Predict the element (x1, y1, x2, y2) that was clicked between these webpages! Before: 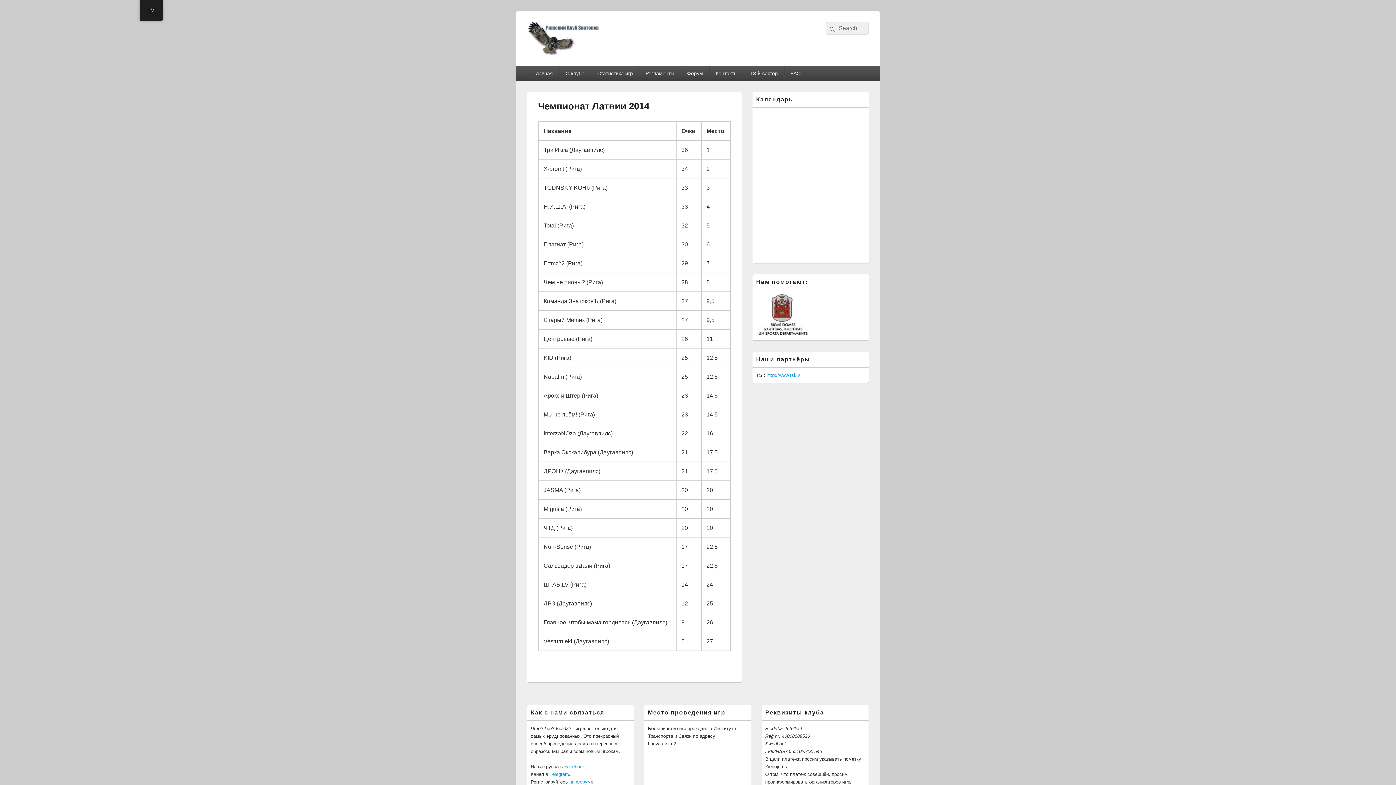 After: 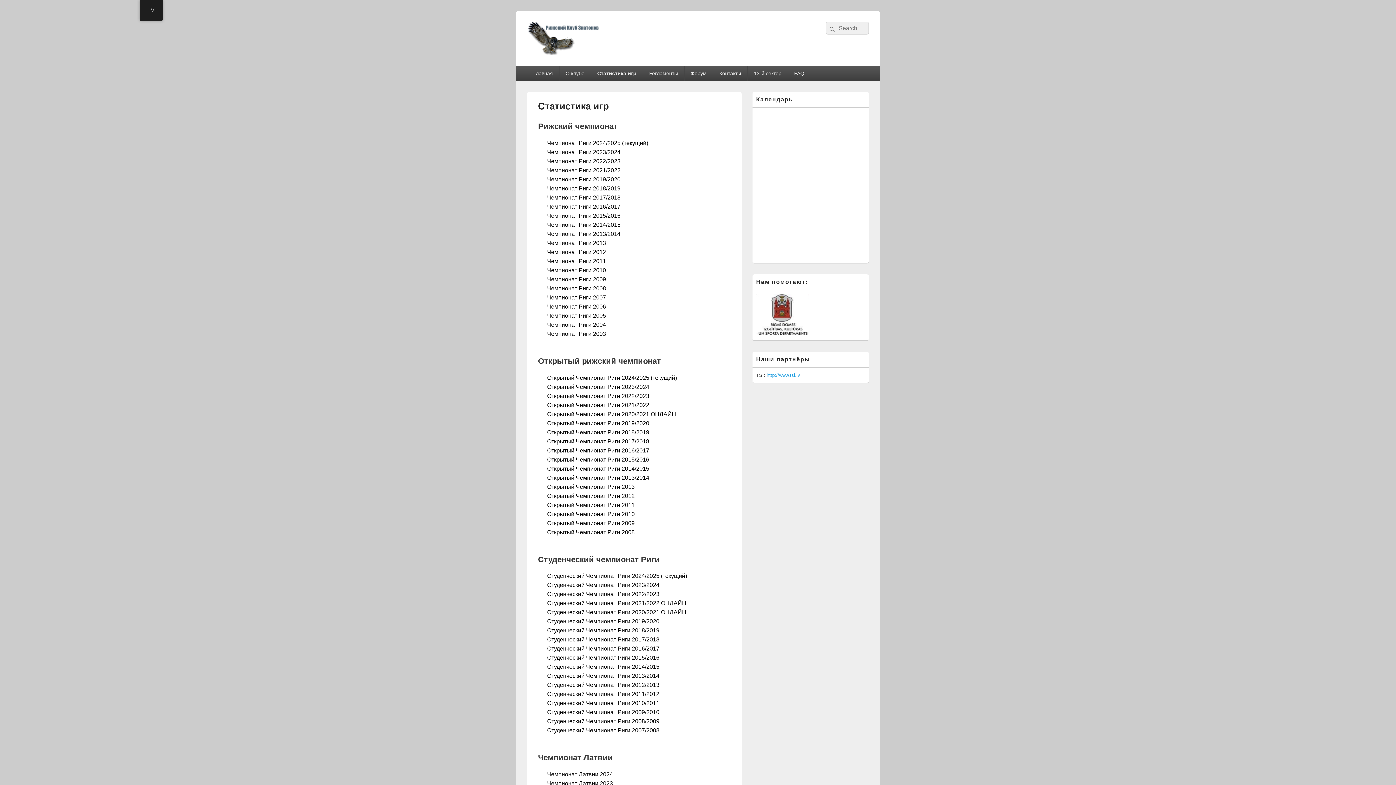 Action: label: Статистика игр bbox: (591, 65, 639, 81)